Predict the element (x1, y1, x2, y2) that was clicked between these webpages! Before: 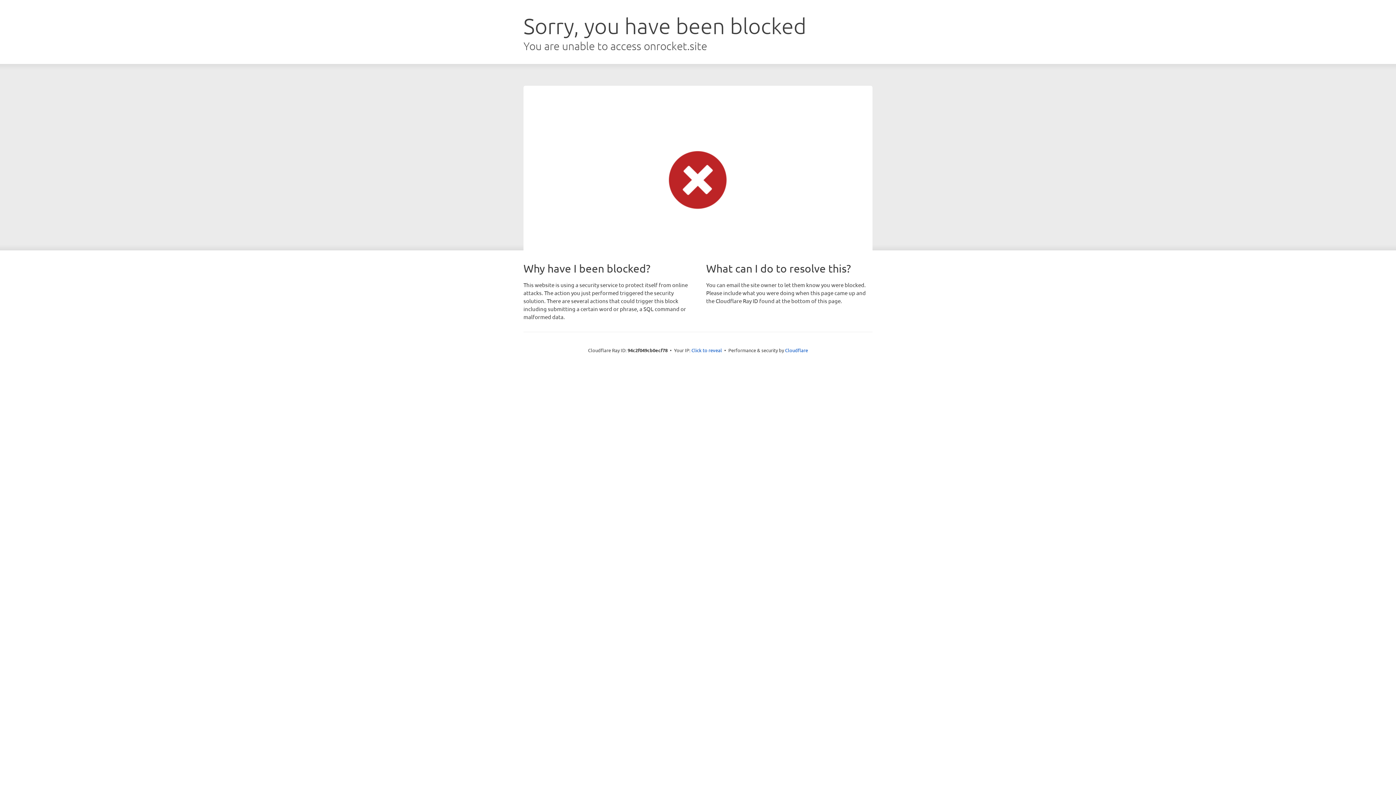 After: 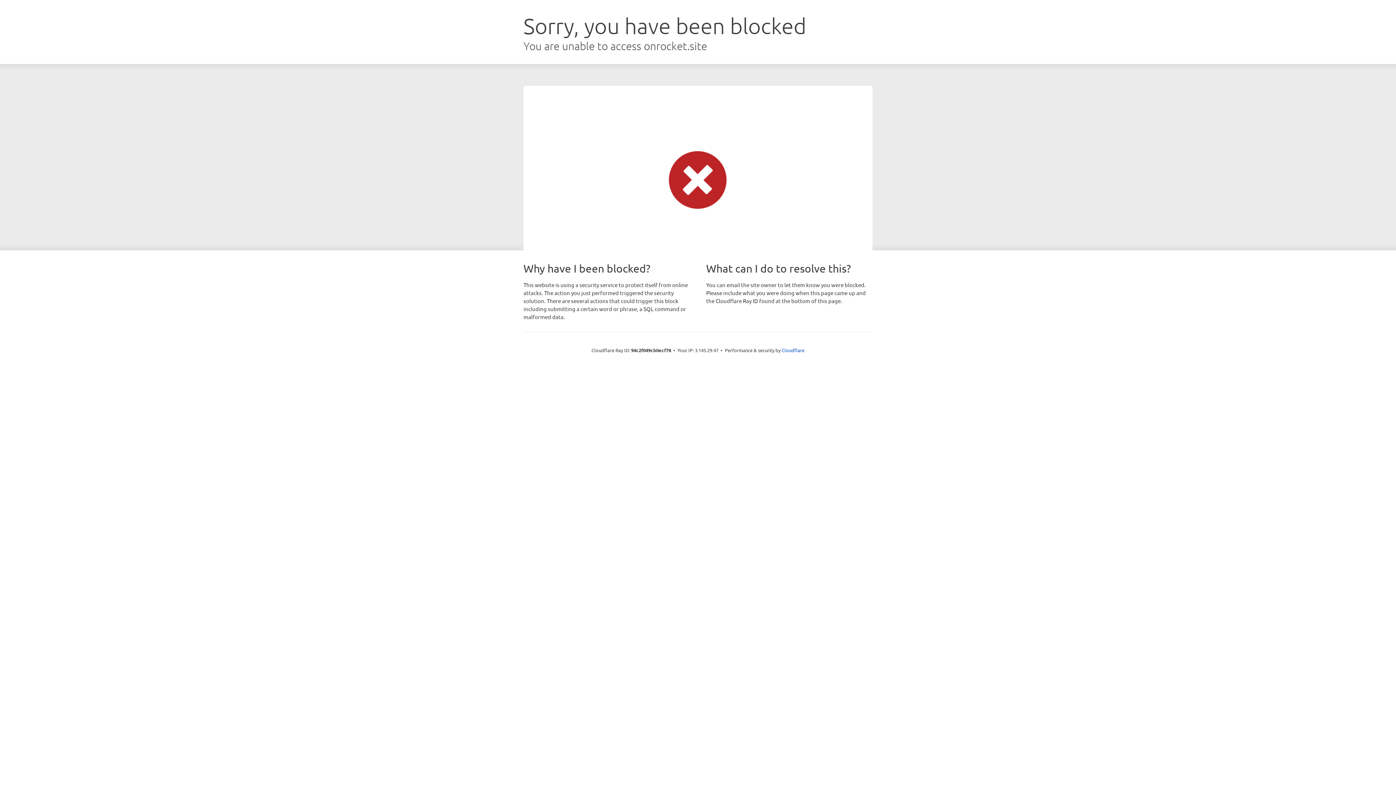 Action: bbox: (691, 346, 722, 353) label: Click to reveal